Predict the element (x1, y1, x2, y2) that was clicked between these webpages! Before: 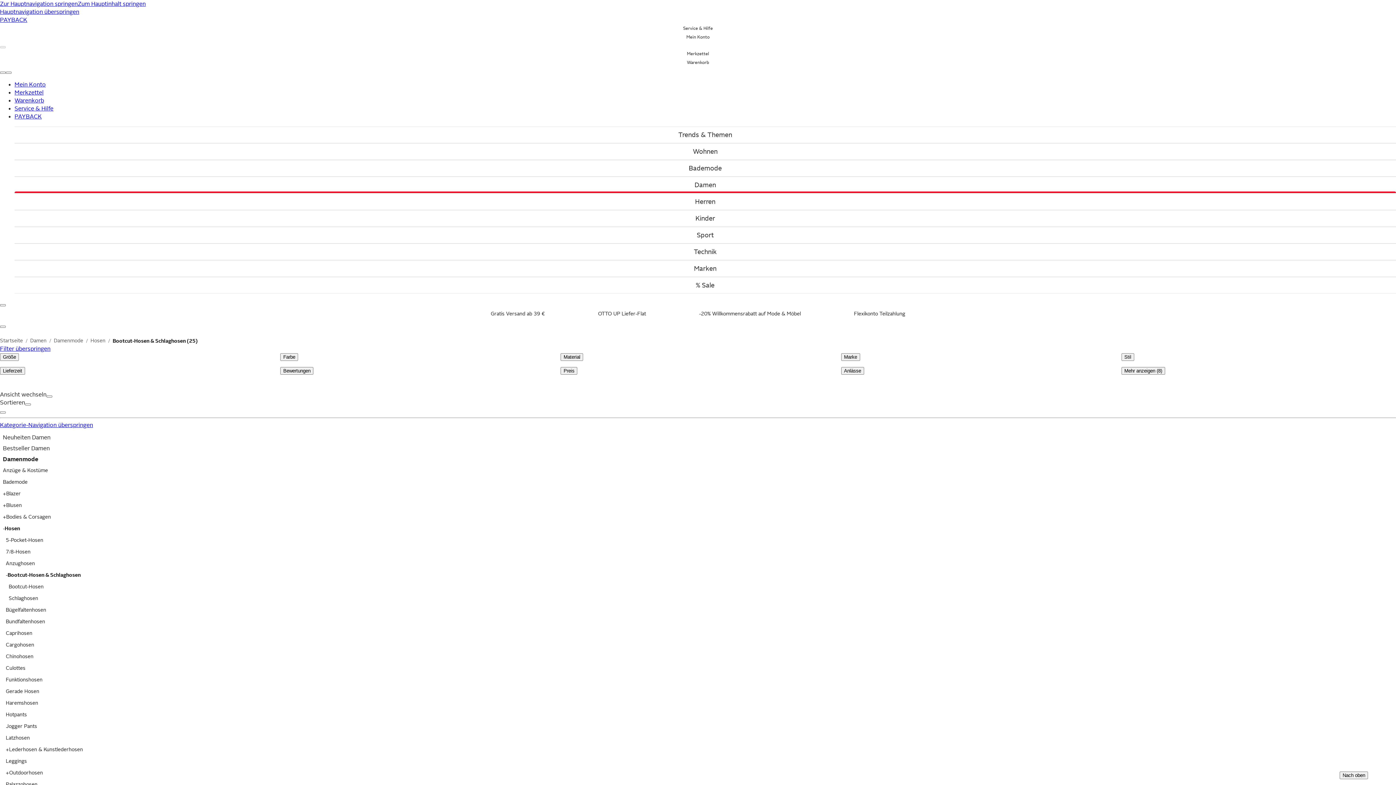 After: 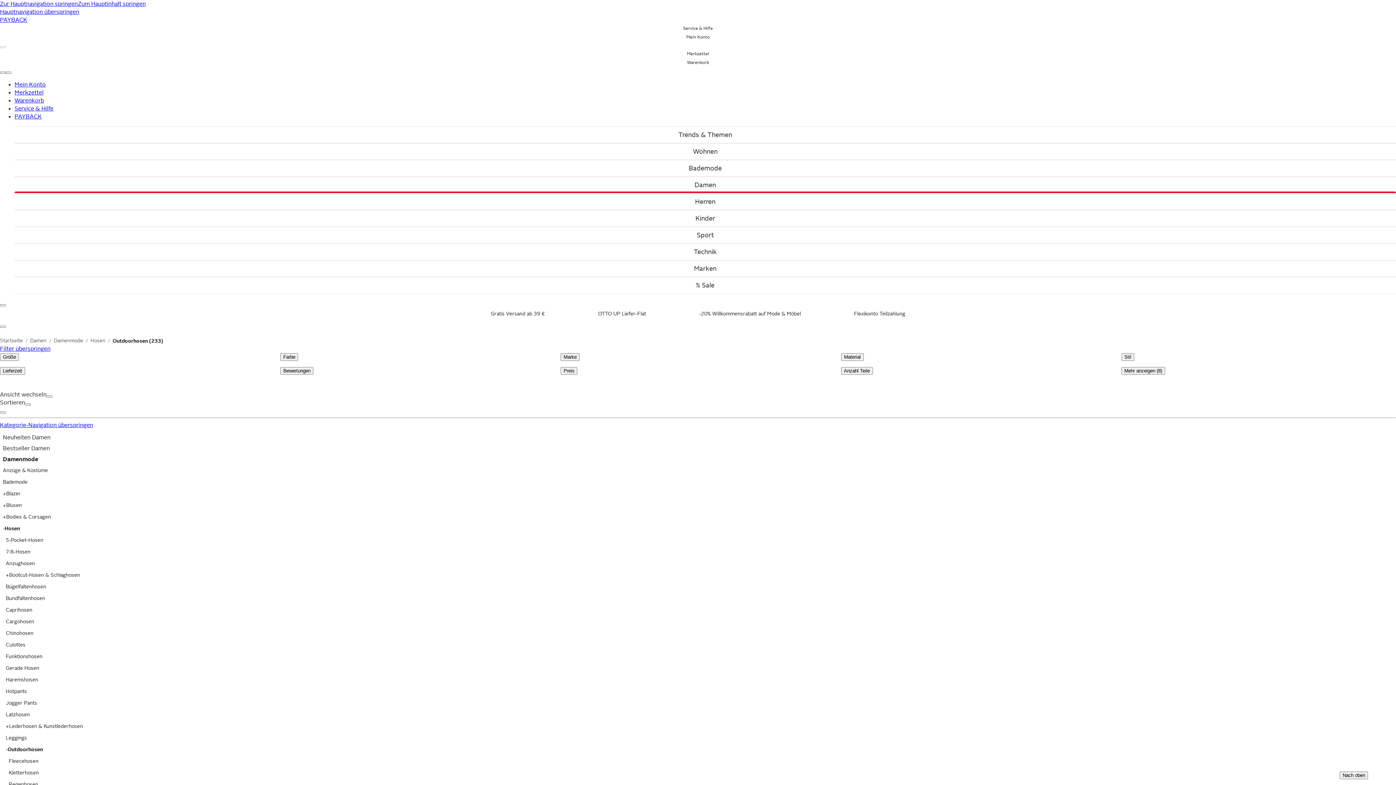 Action: bbox: (5, 769, 1390, 777) label: +
Outdoorhosen